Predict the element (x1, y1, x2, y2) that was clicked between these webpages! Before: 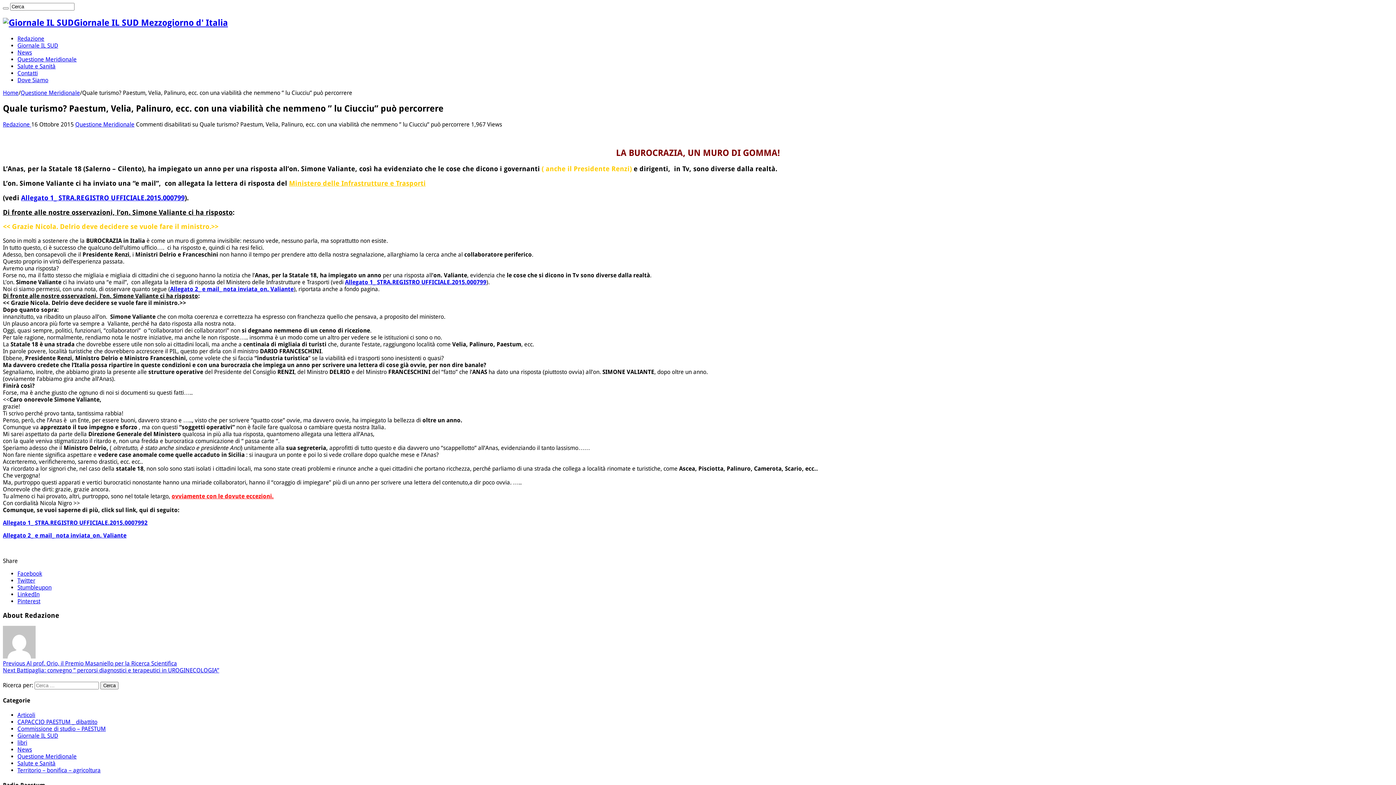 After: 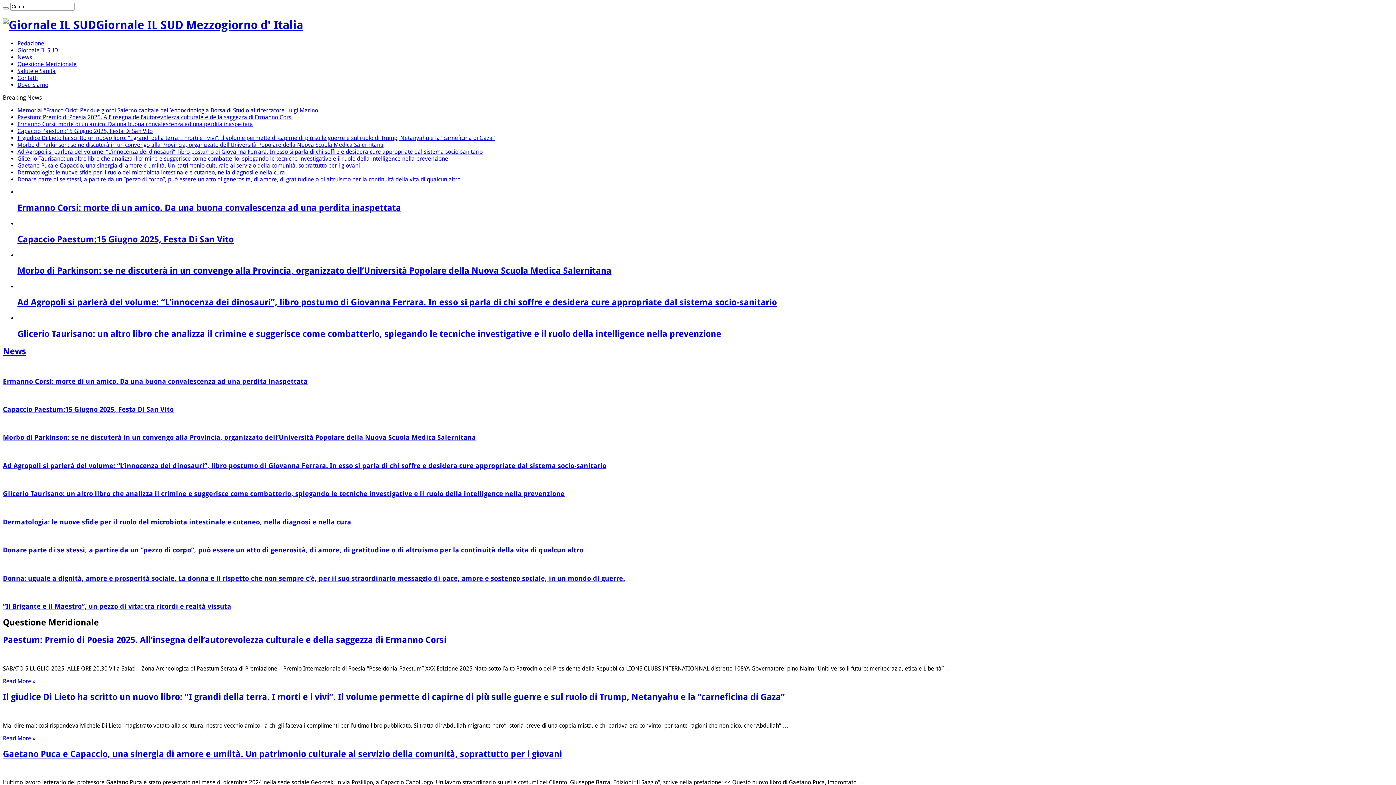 Action: bbox: (2, 17, 228, 27) label: Giornale IL SUD Mezzogiorno d' Italia